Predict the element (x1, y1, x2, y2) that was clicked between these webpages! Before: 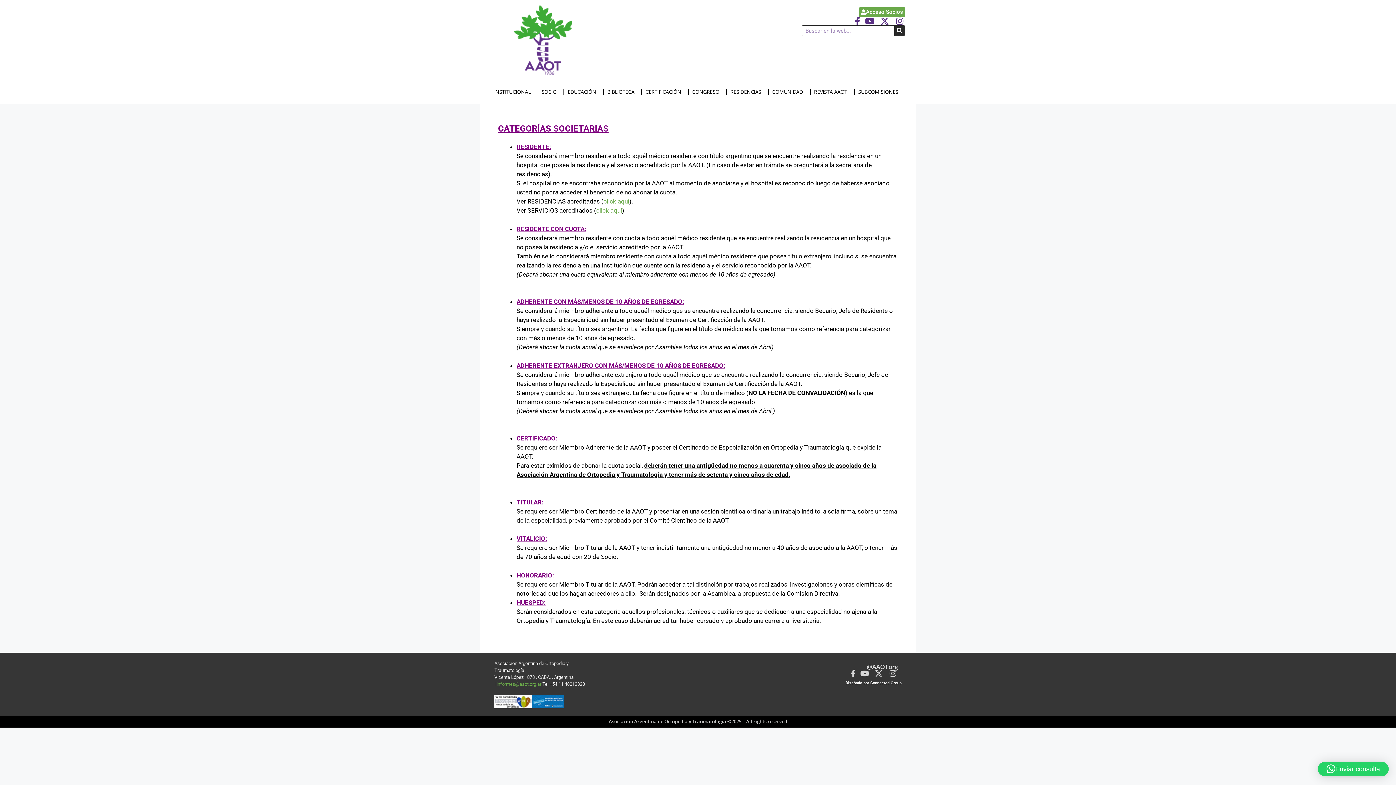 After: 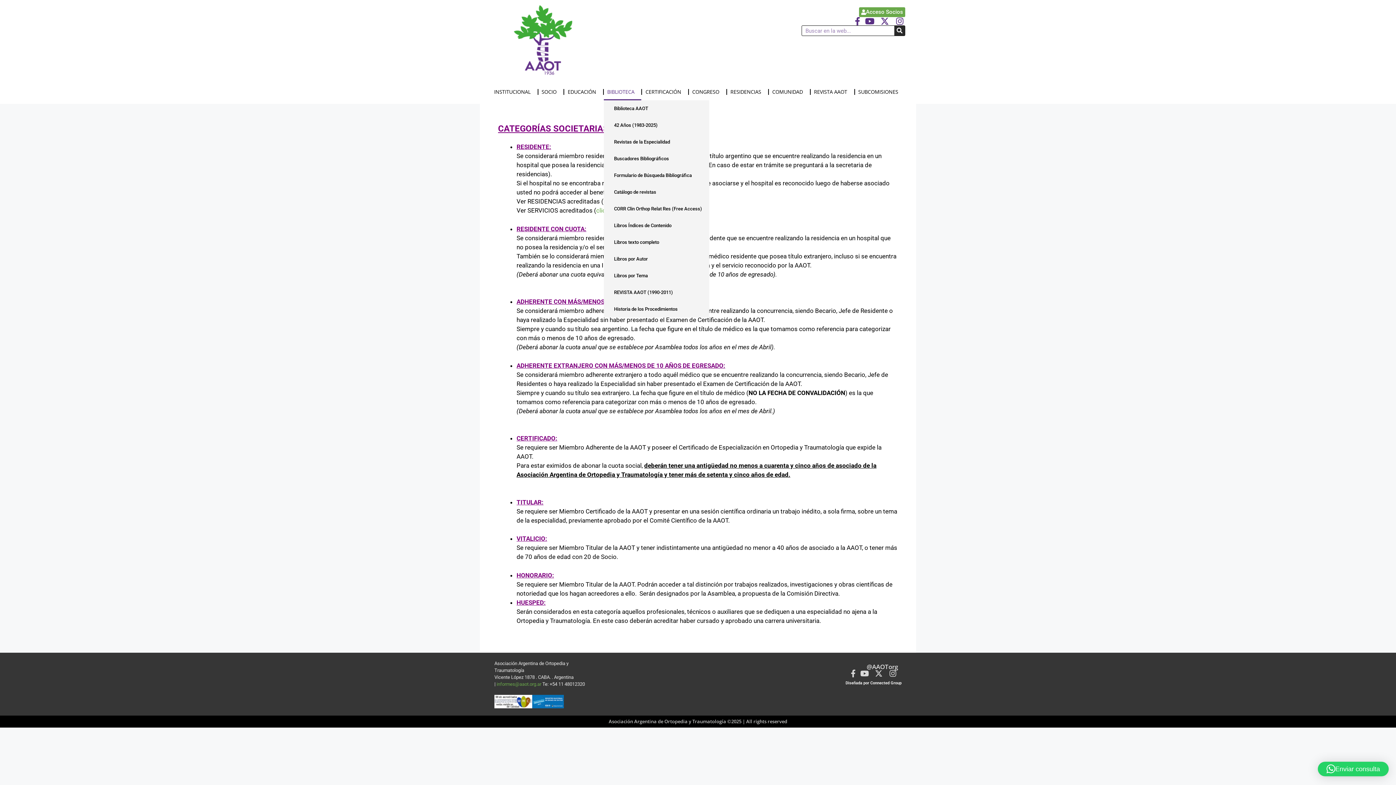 Action: bbox: (604, 83, 641, 100) label: BIBLIOTECA